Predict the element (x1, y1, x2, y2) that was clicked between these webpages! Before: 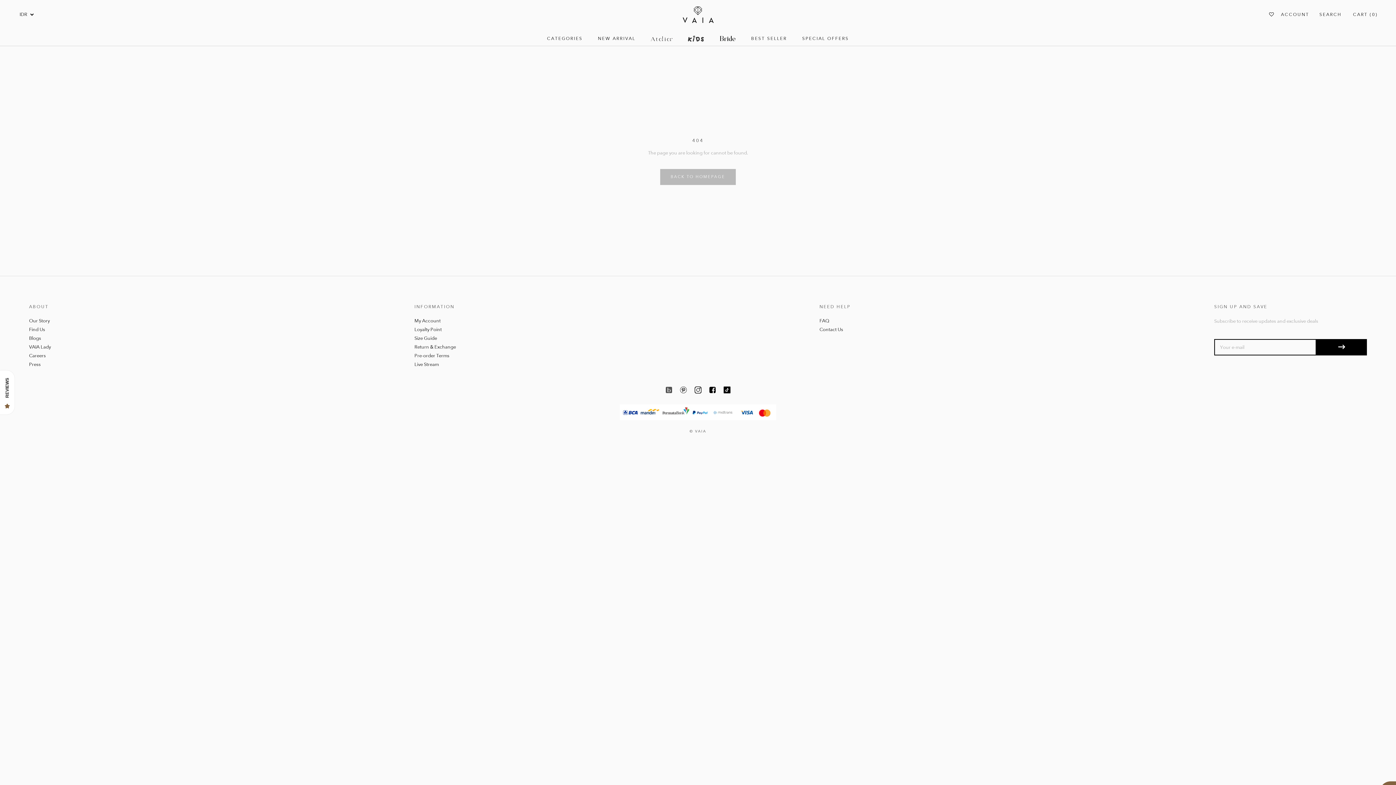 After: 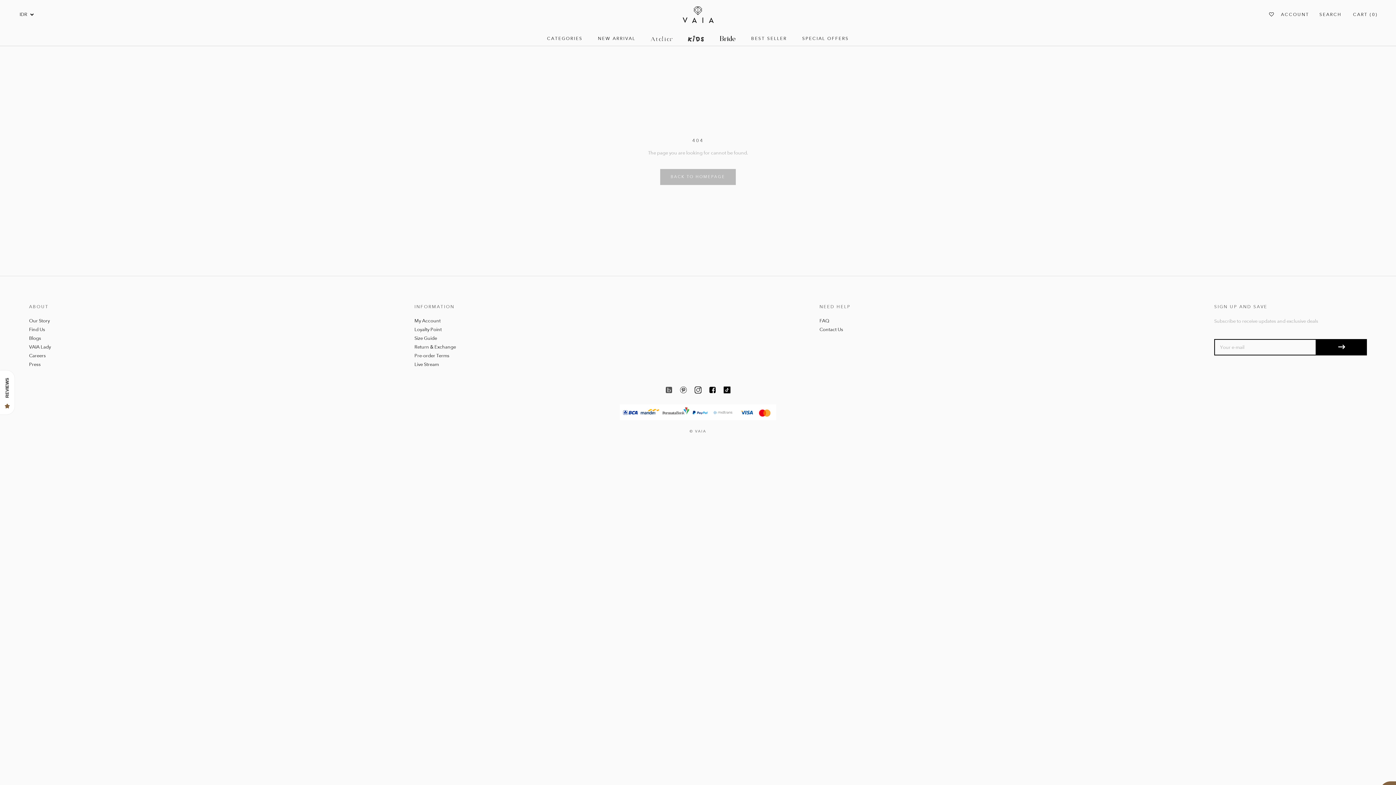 Action: bbox: (694, 386, 701, 393)